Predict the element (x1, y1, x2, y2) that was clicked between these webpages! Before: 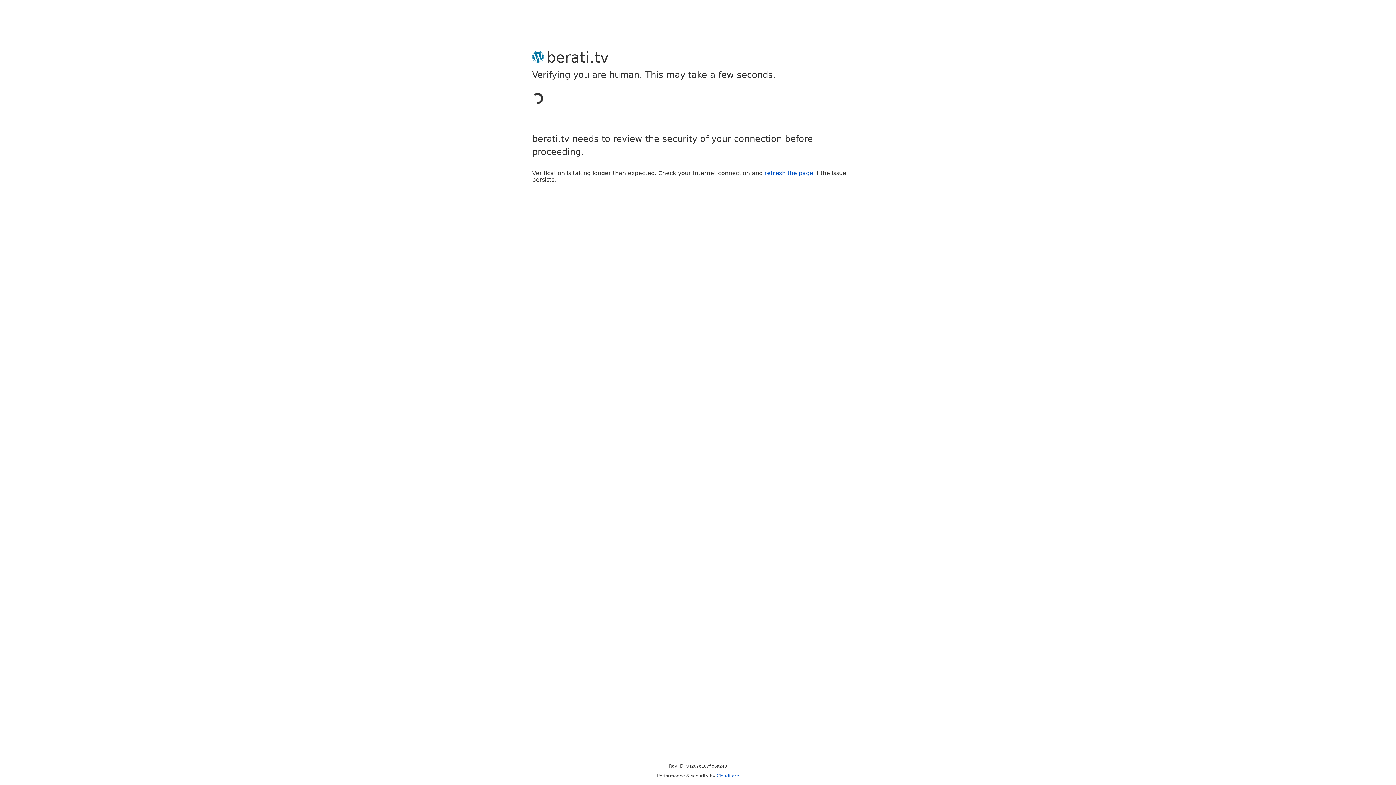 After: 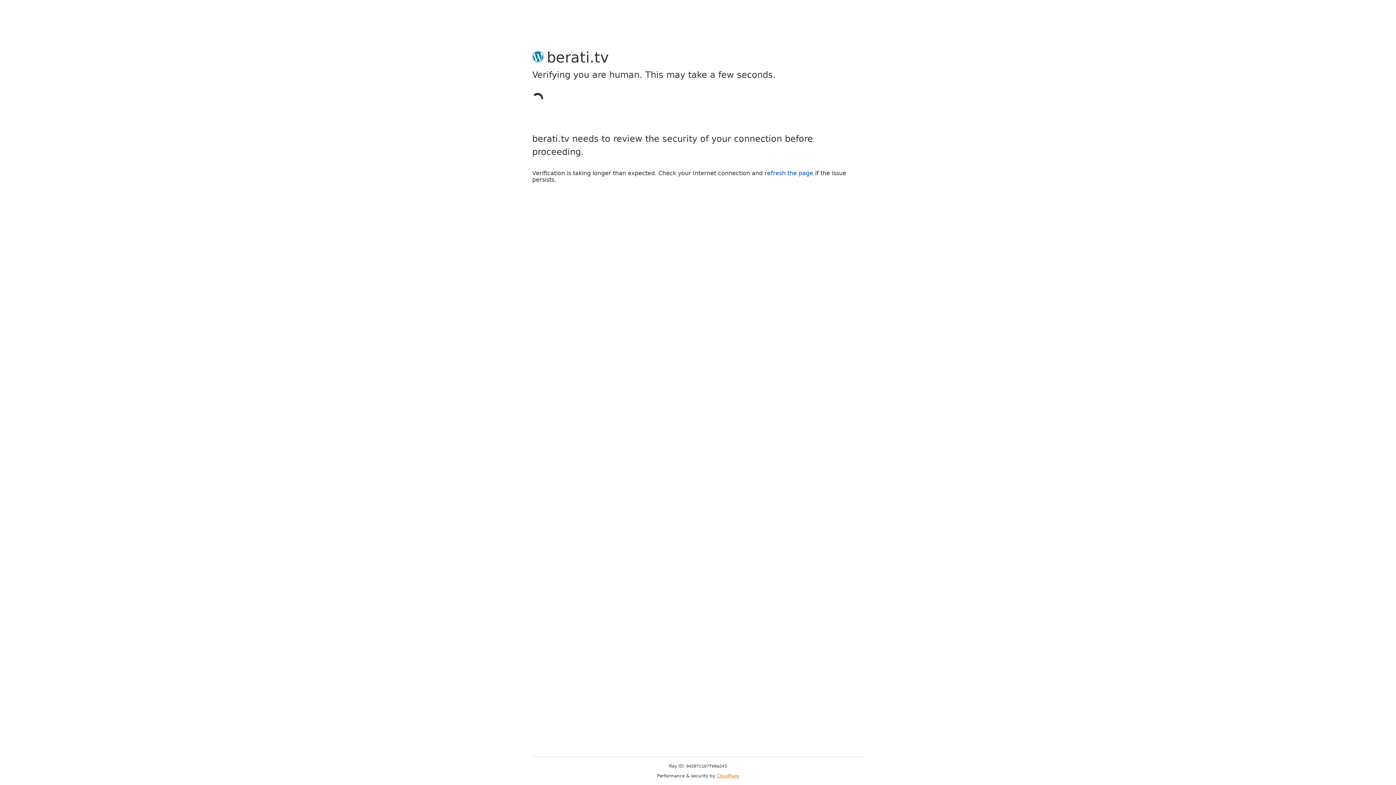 Action: bbox: (716, 773, 739, 778) label: Cloudflare